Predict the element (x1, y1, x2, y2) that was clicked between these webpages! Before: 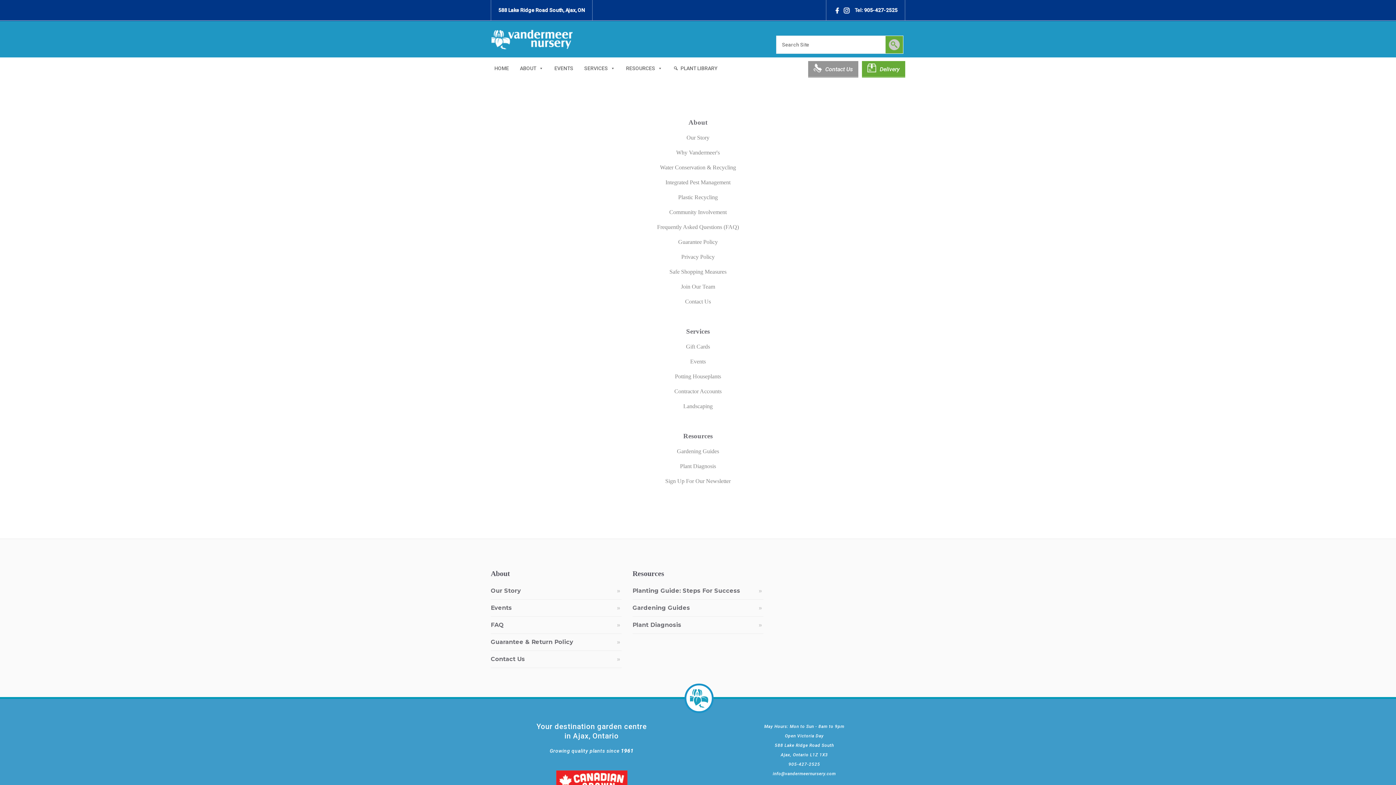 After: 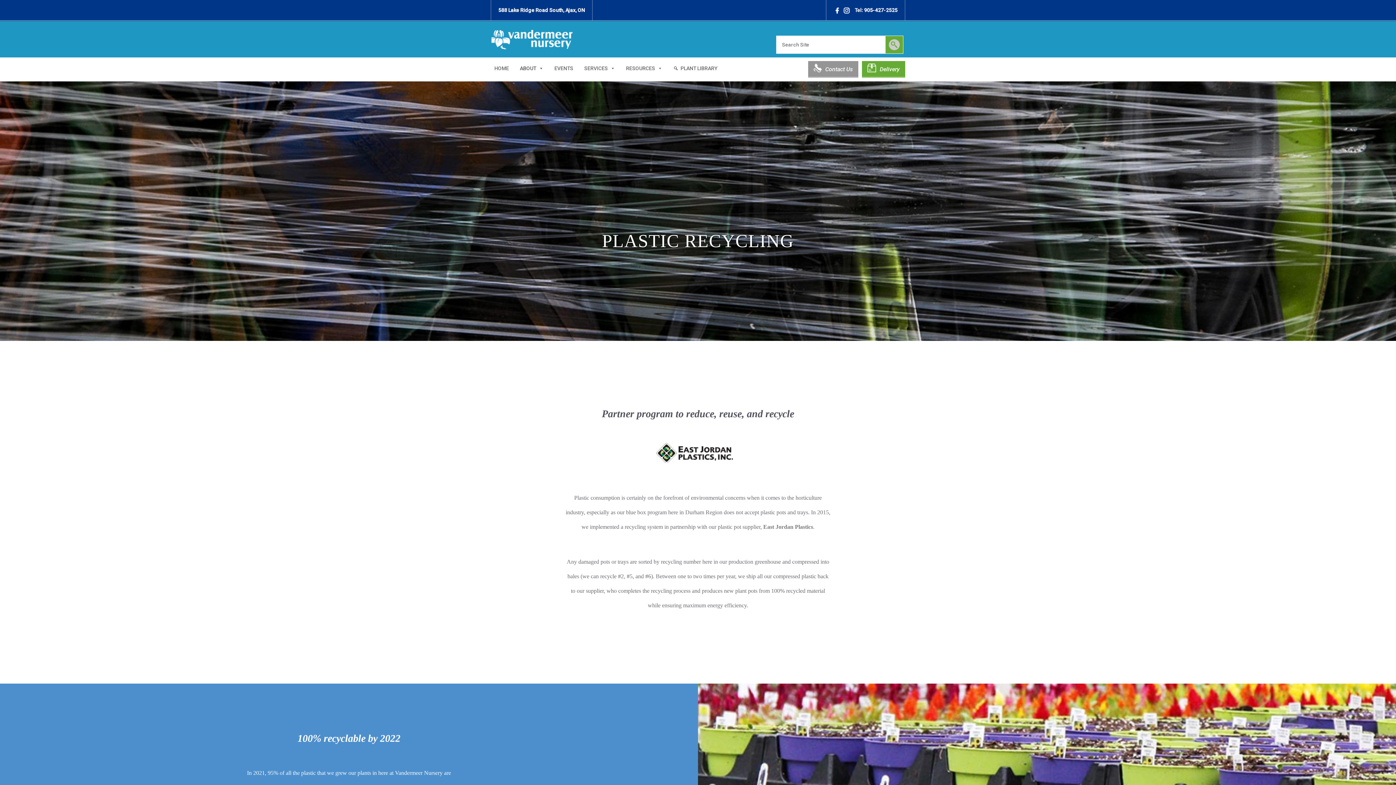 Action: bbox: (678, 194, 718, 200) label: Plastic Recycling